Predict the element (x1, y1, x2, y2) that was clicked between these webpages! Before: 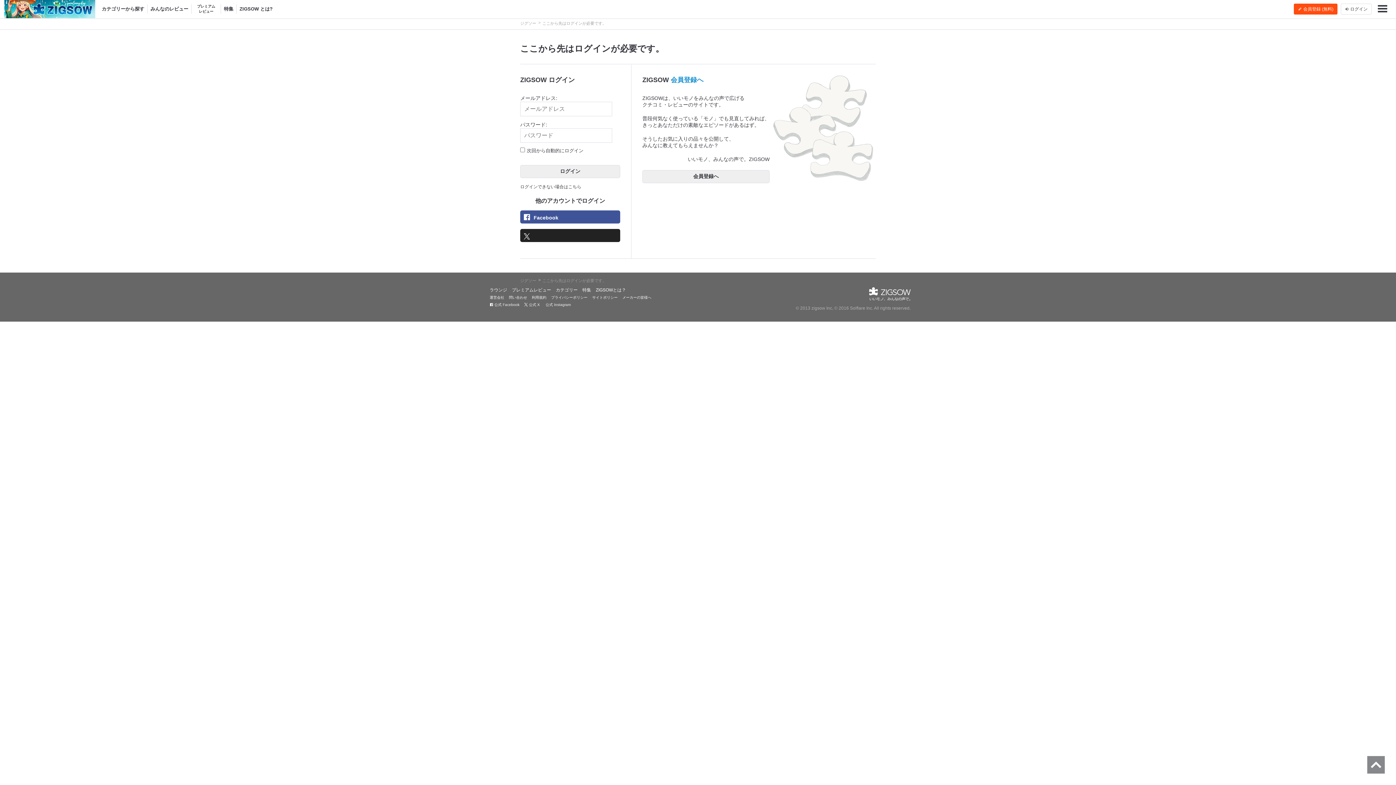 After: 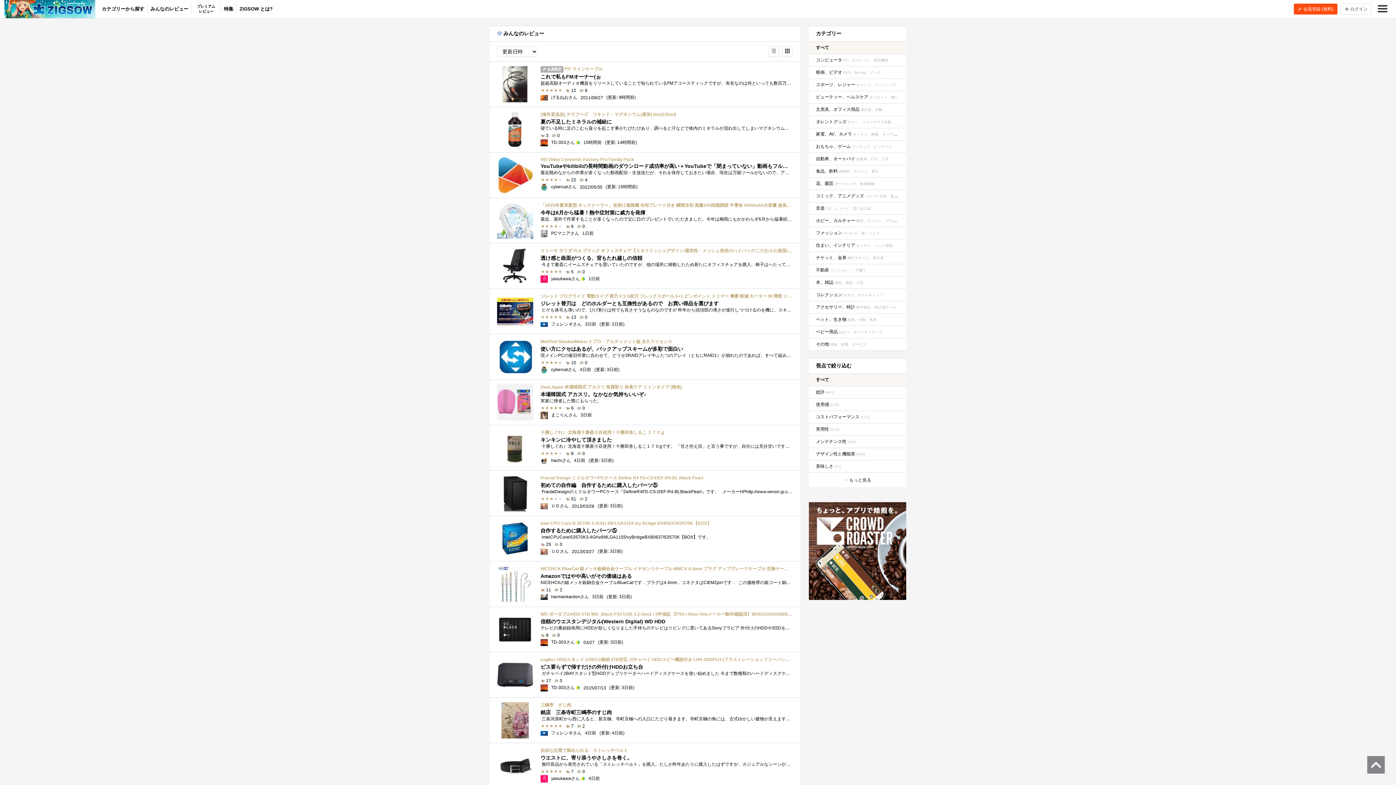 Action: bbox: (147, 0, 191, 18) label: みんなのレビュー